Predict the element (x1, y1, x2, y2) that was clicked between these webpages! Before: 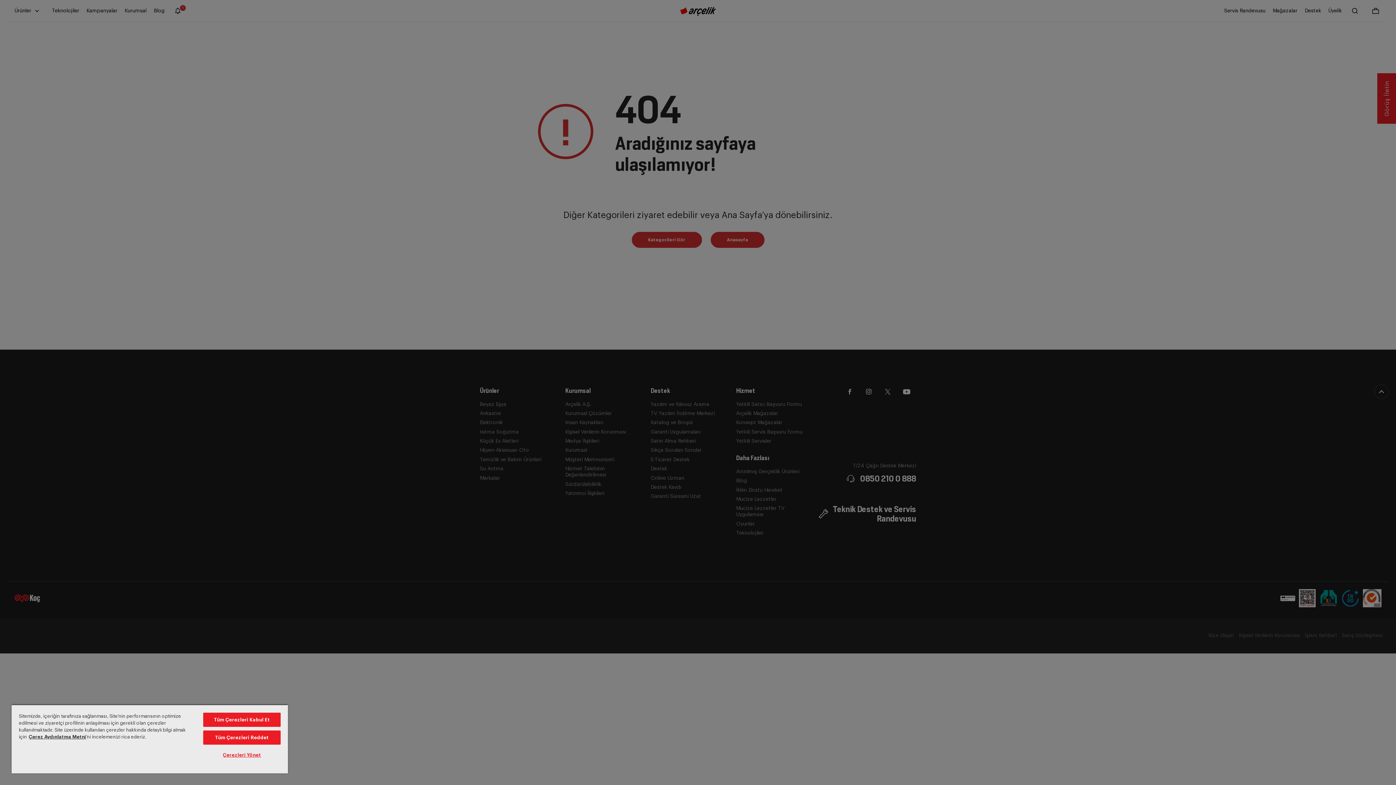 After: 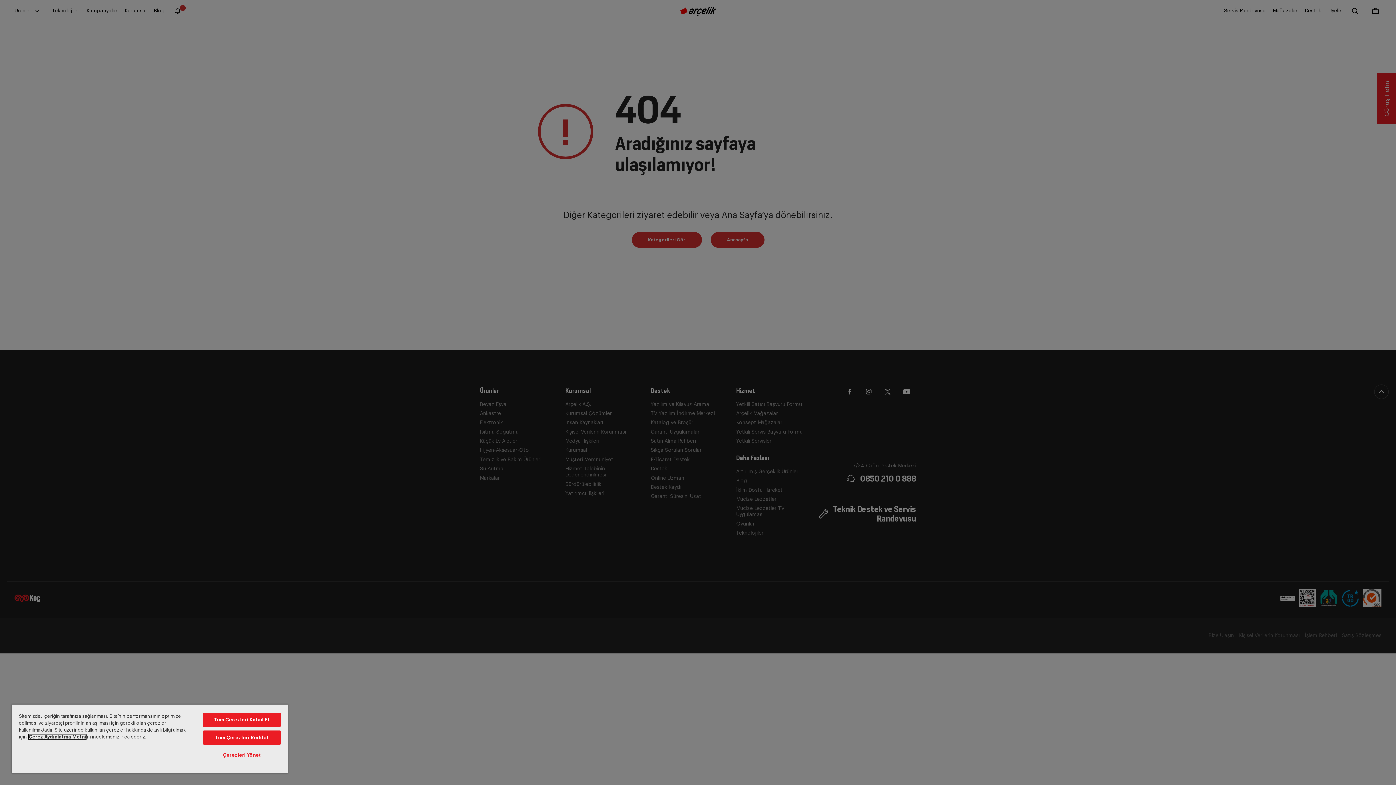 Action: bbox: (28, 734, 86, 739) label: Çerez Aydınlatma Metni